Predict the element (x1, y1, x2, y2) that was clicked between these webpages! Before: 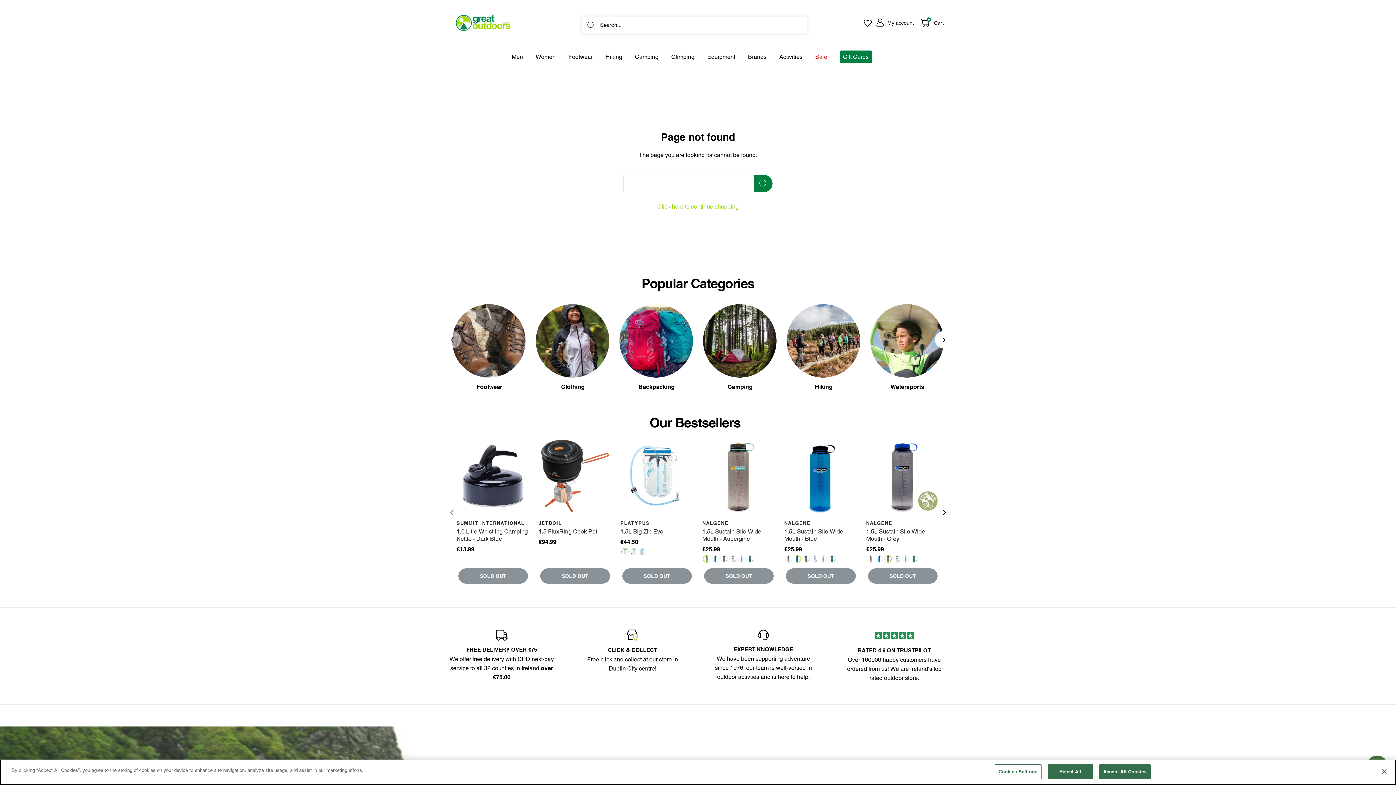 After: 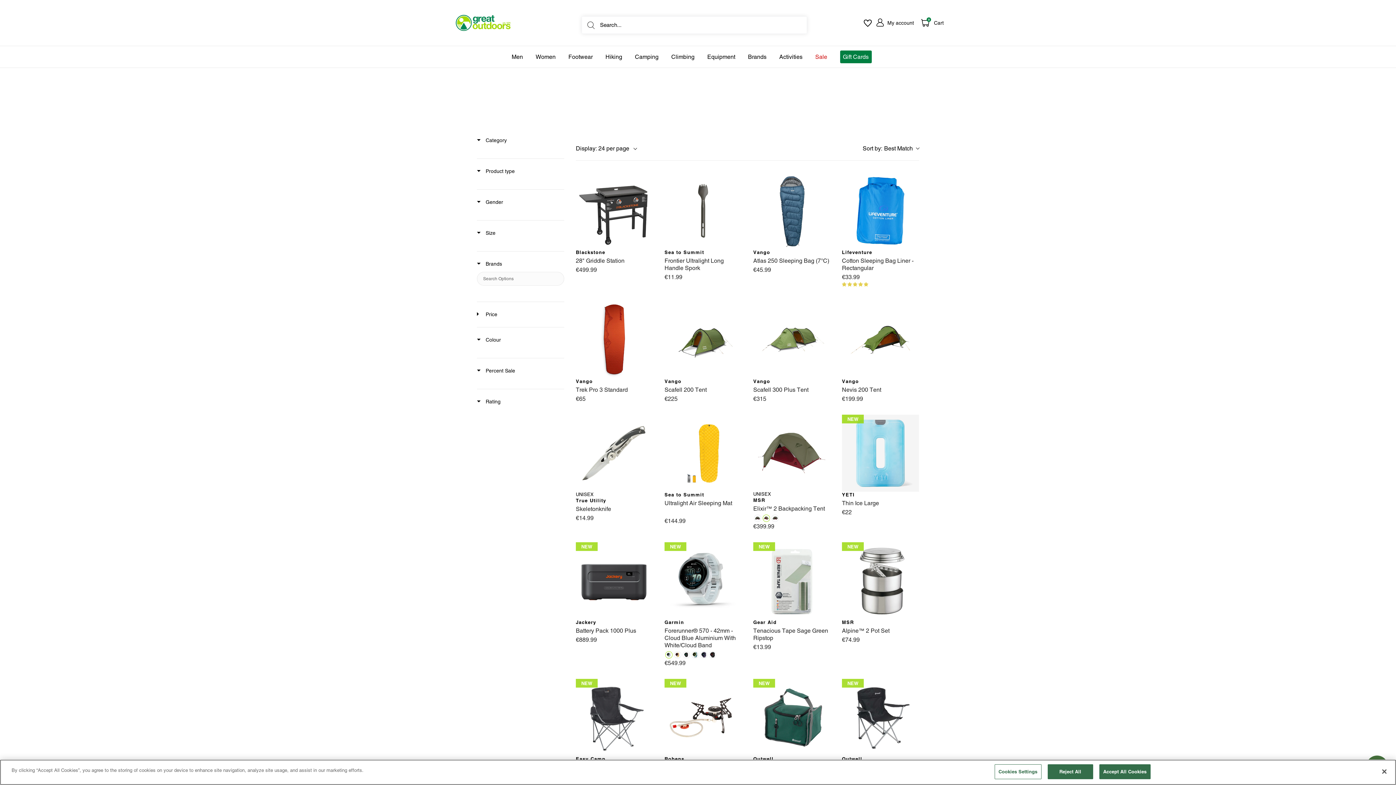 Action: bbox: (698, 304, 781, 391) label: Camping 